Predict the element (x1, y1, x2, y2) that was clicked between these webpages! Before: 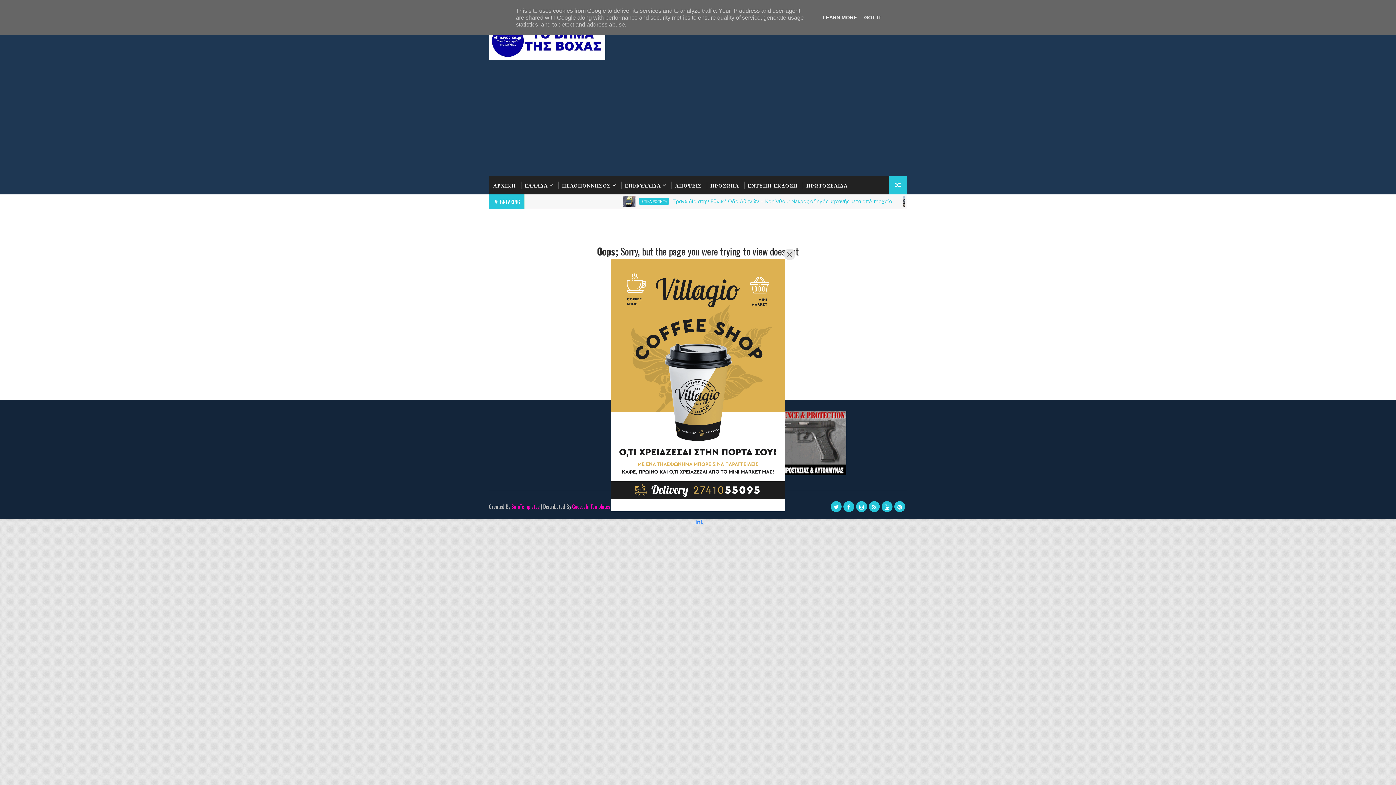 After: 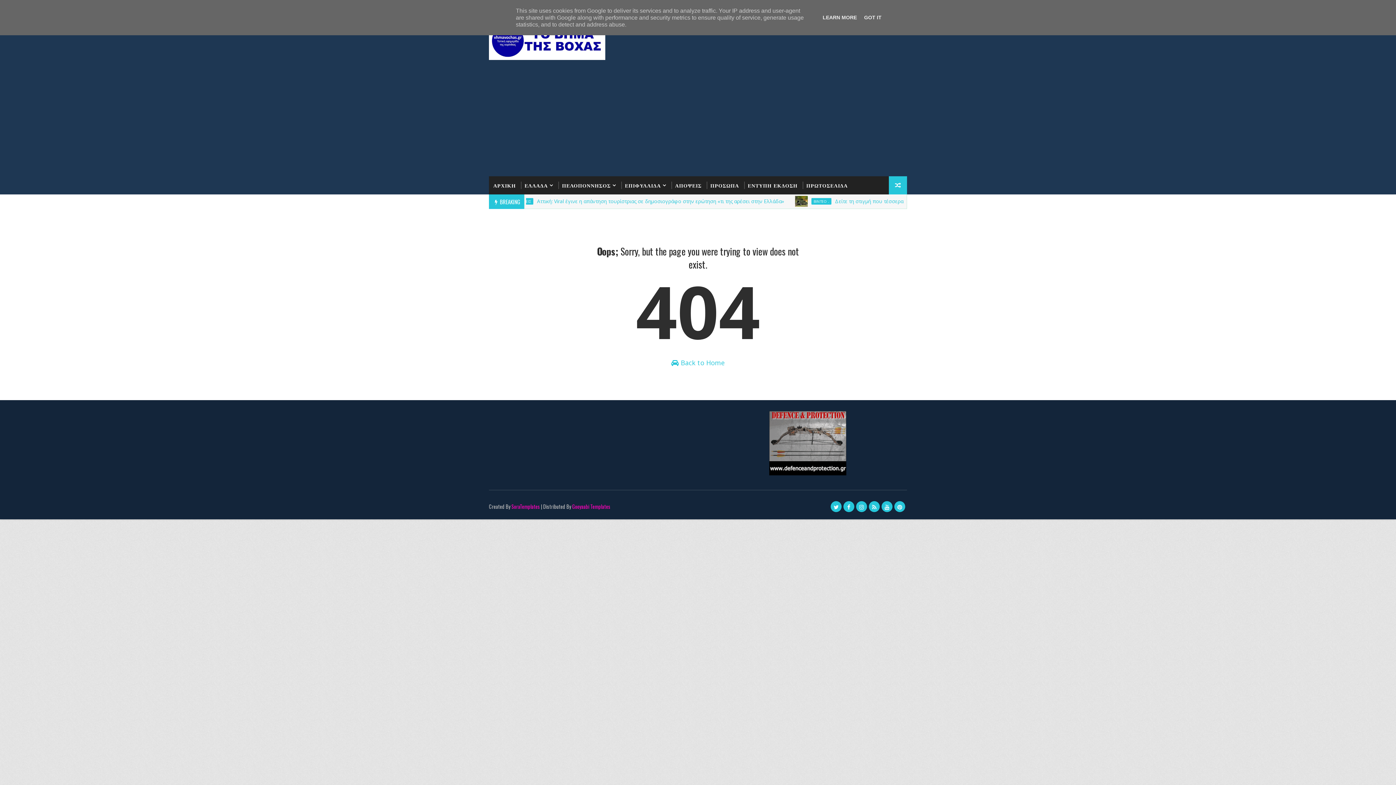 Action: bbox: (784, 248, 795, 260) label: Close